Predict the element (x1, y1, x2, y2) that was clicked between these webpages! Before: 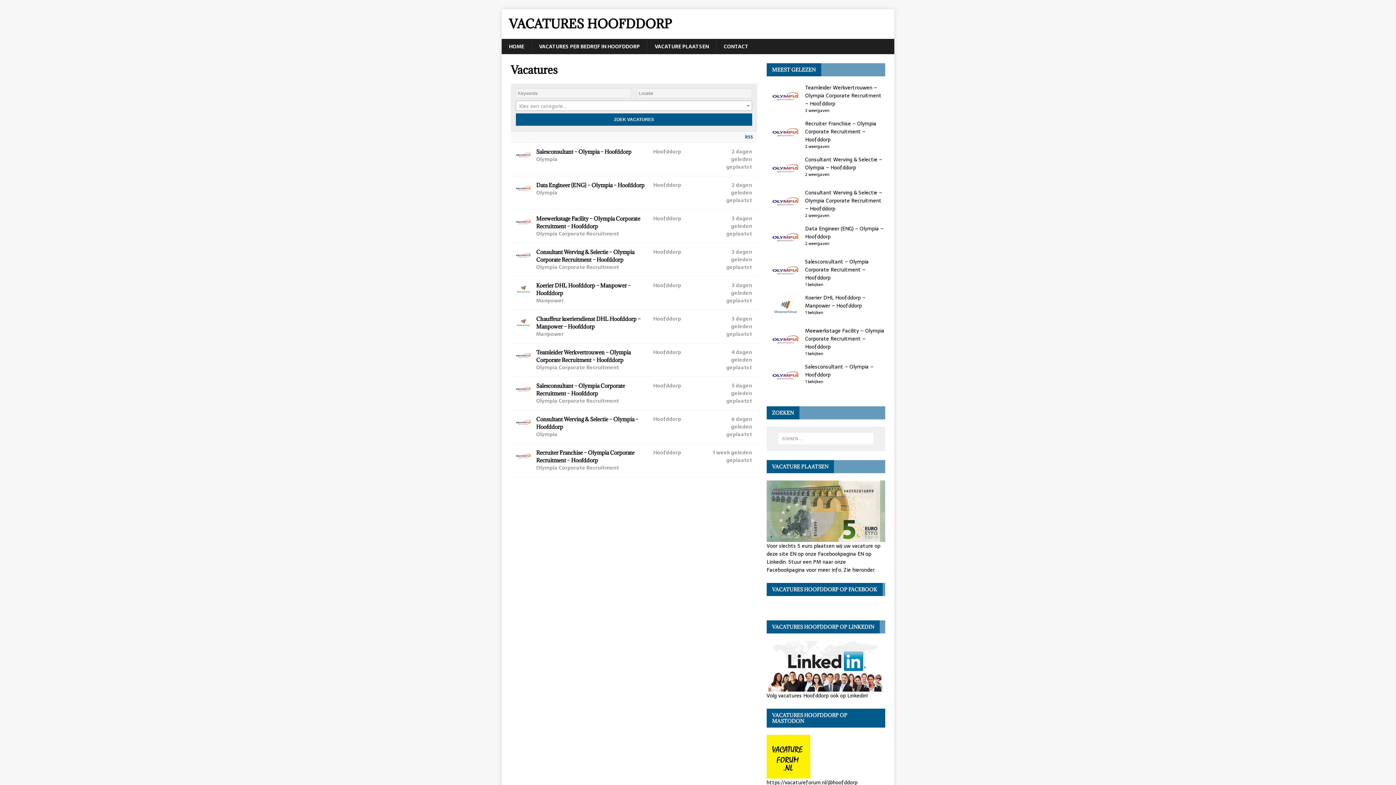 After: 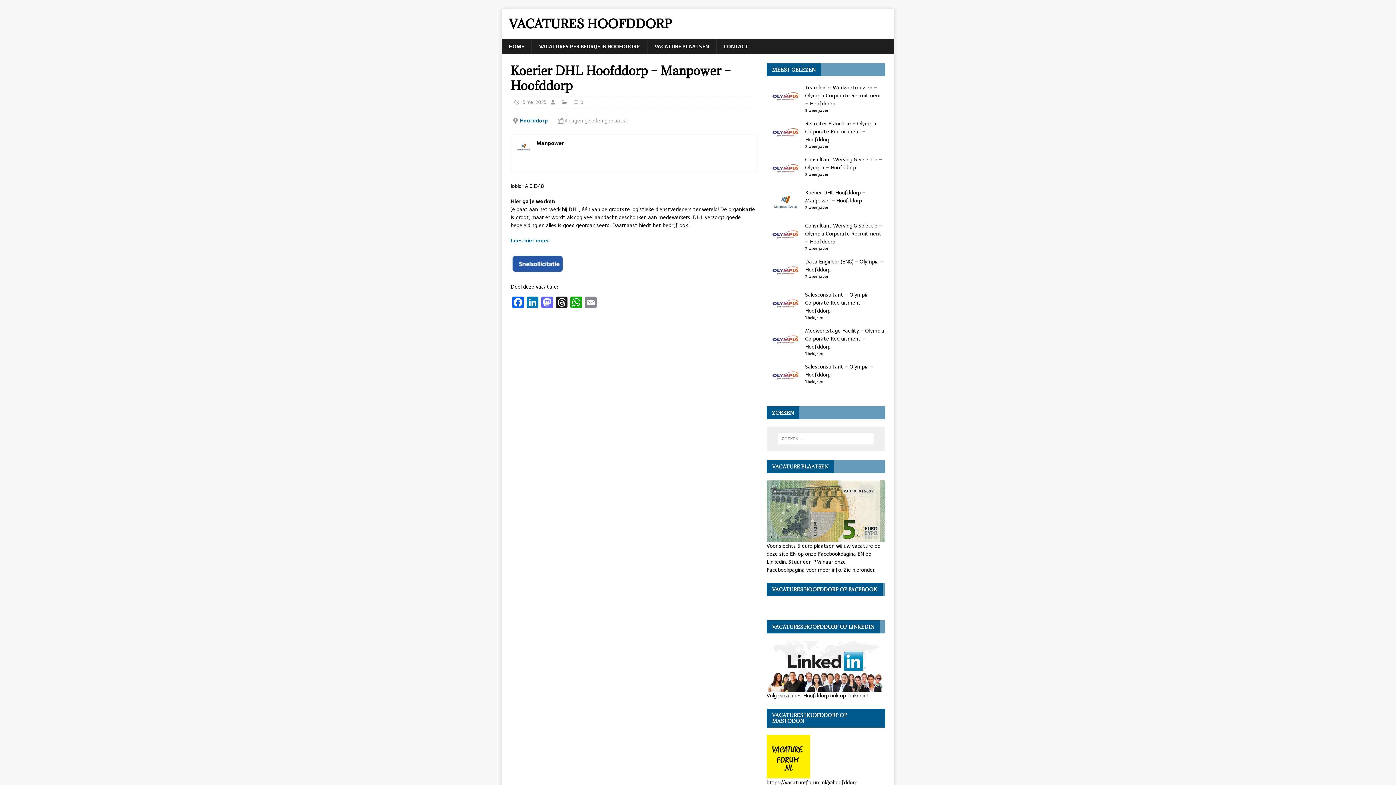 Action: label: Koerier DHL Hoofddorp – Manpower – Hoofddorp
Manpower
Hoofddorp
3 dagen geleden geplaatst bbox: (510, 276, 757, 309)